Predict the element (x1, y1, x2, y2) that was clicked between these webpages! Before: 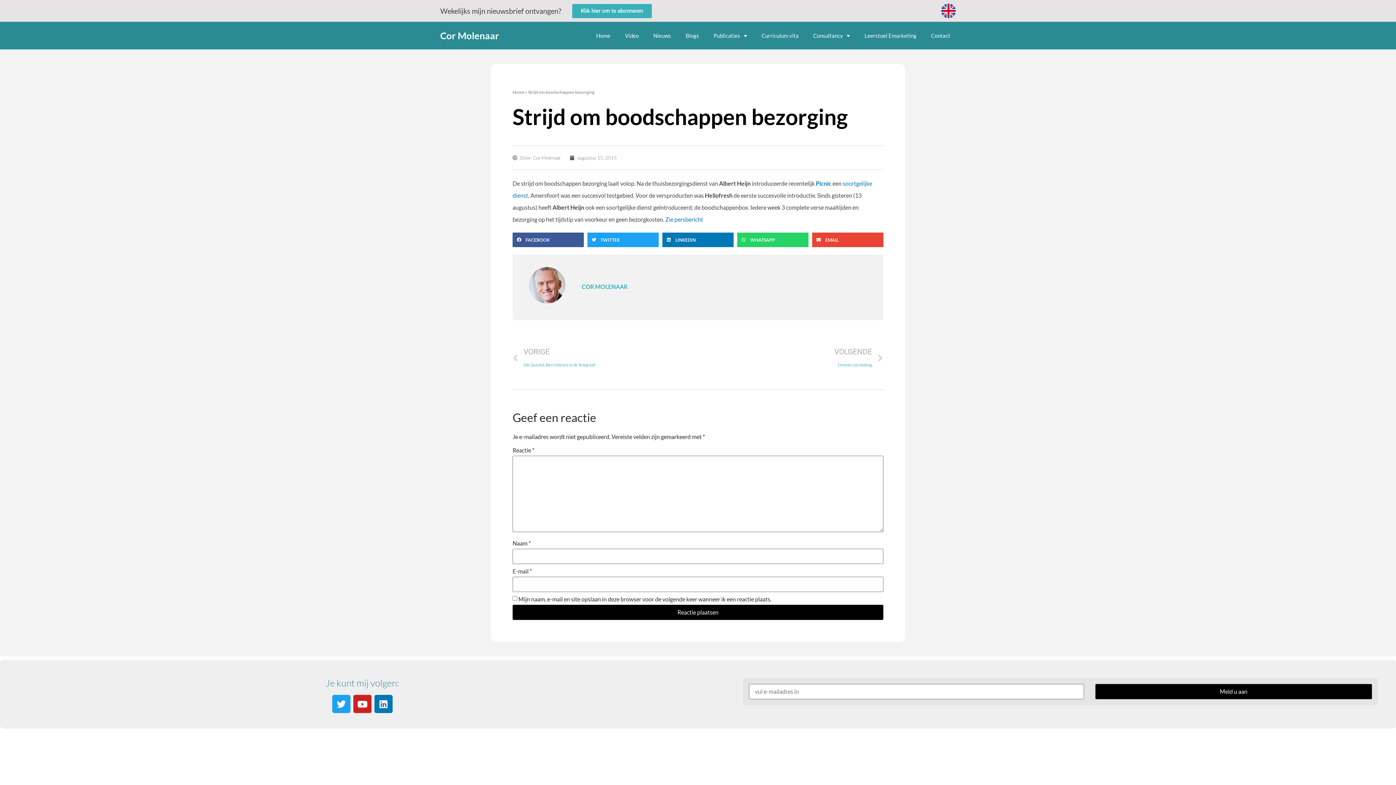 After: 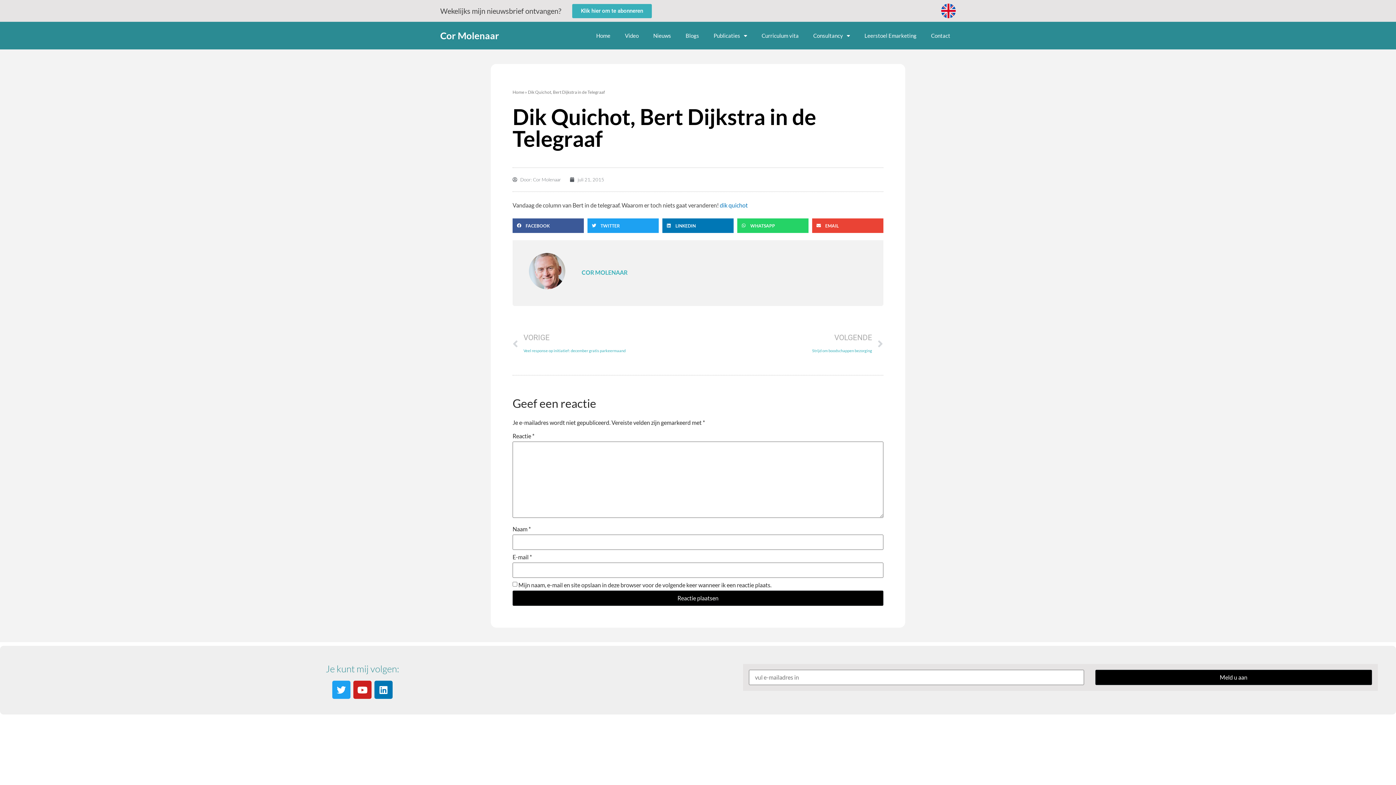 Action: bbox: (512, 345, 698, 371) label: Vorige
VORIGE
Dik Quichot, Bert Dijkstra in de Telegraaf